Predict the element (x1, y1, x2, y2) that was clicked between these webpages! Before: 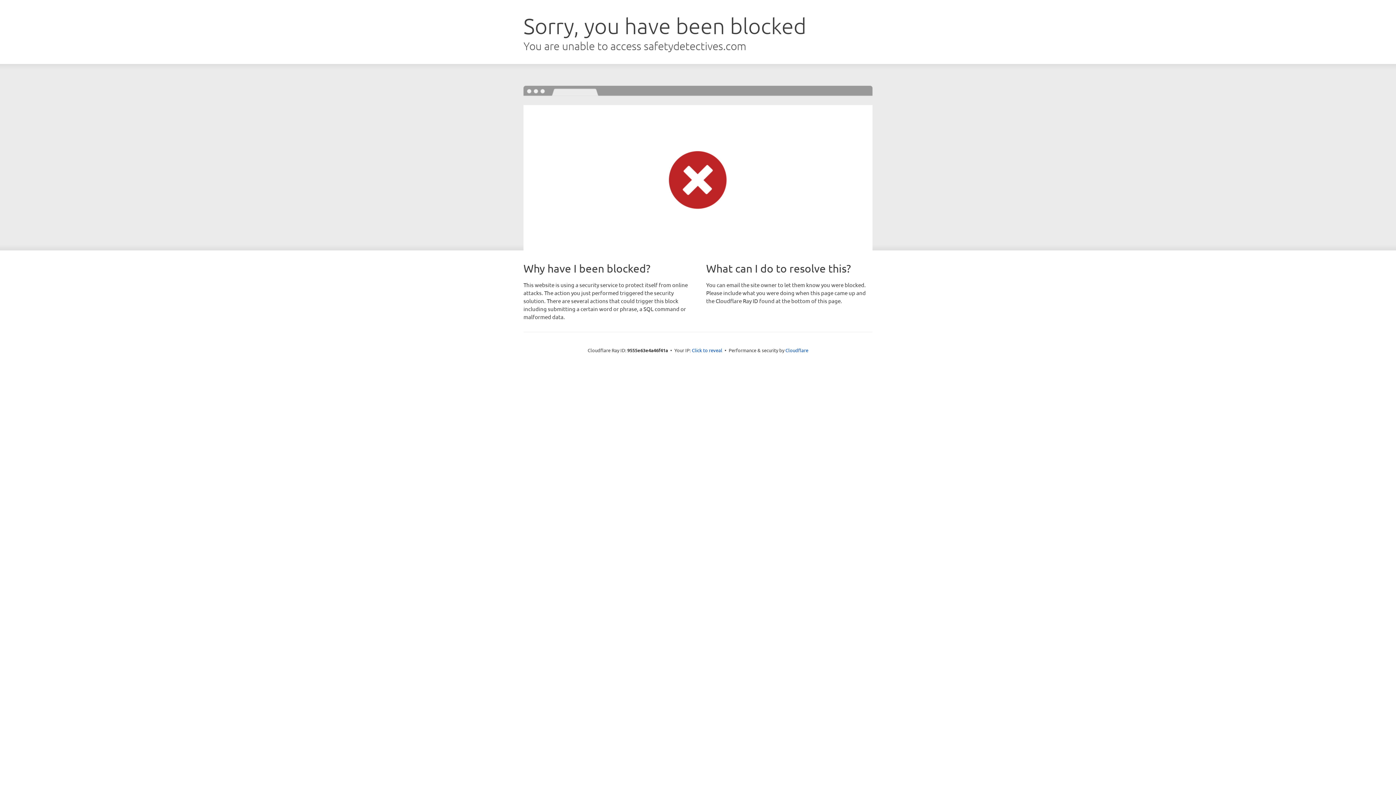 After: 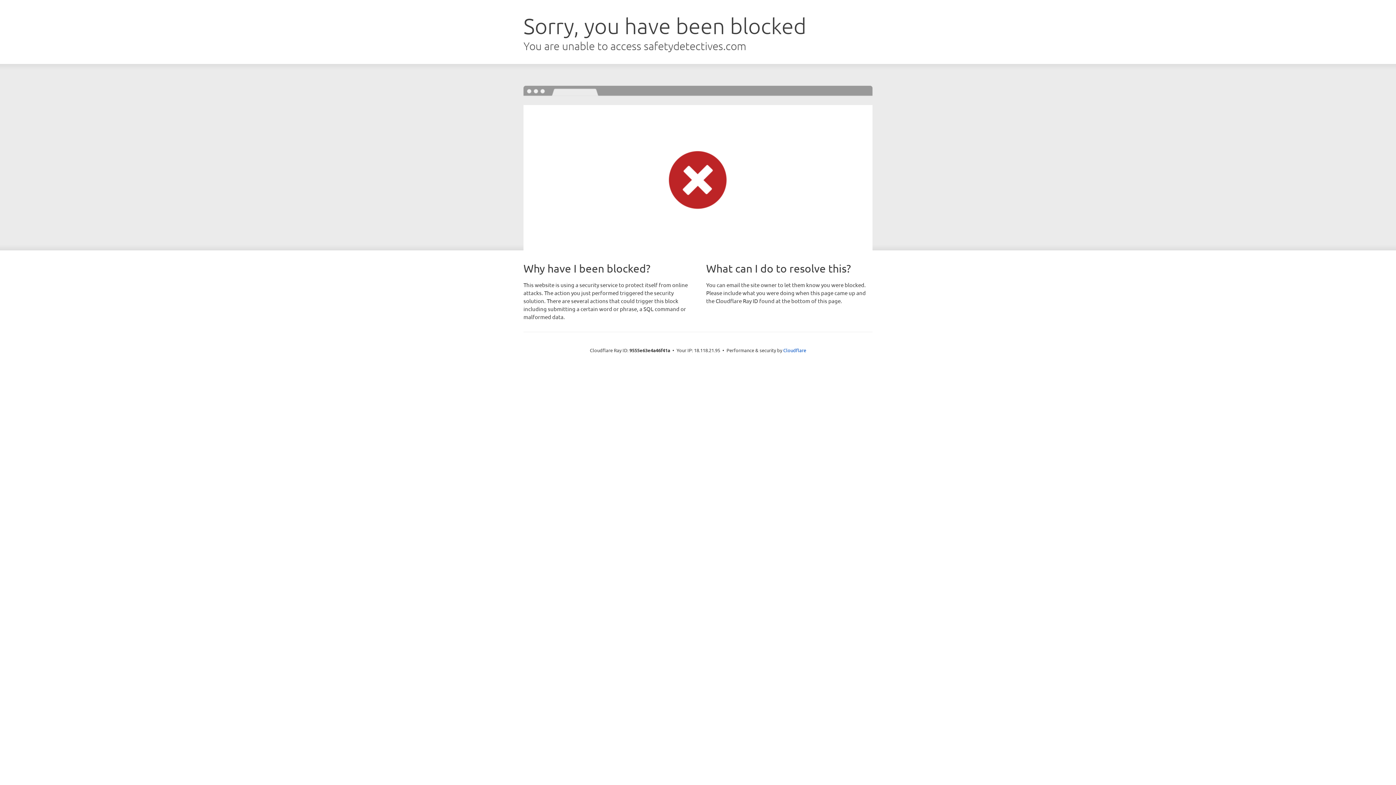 Action: bbox: (692, 346, 722, 353) label: Click to reveal